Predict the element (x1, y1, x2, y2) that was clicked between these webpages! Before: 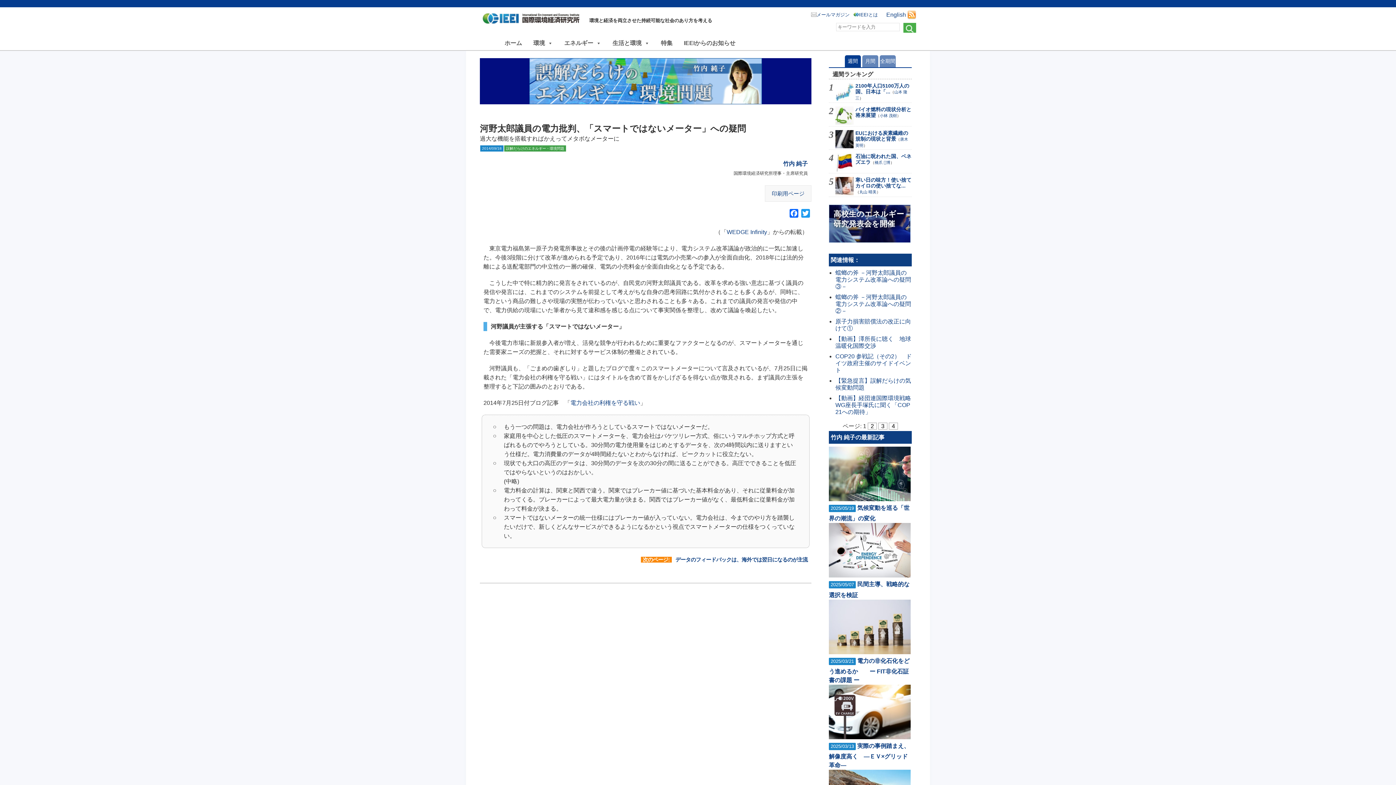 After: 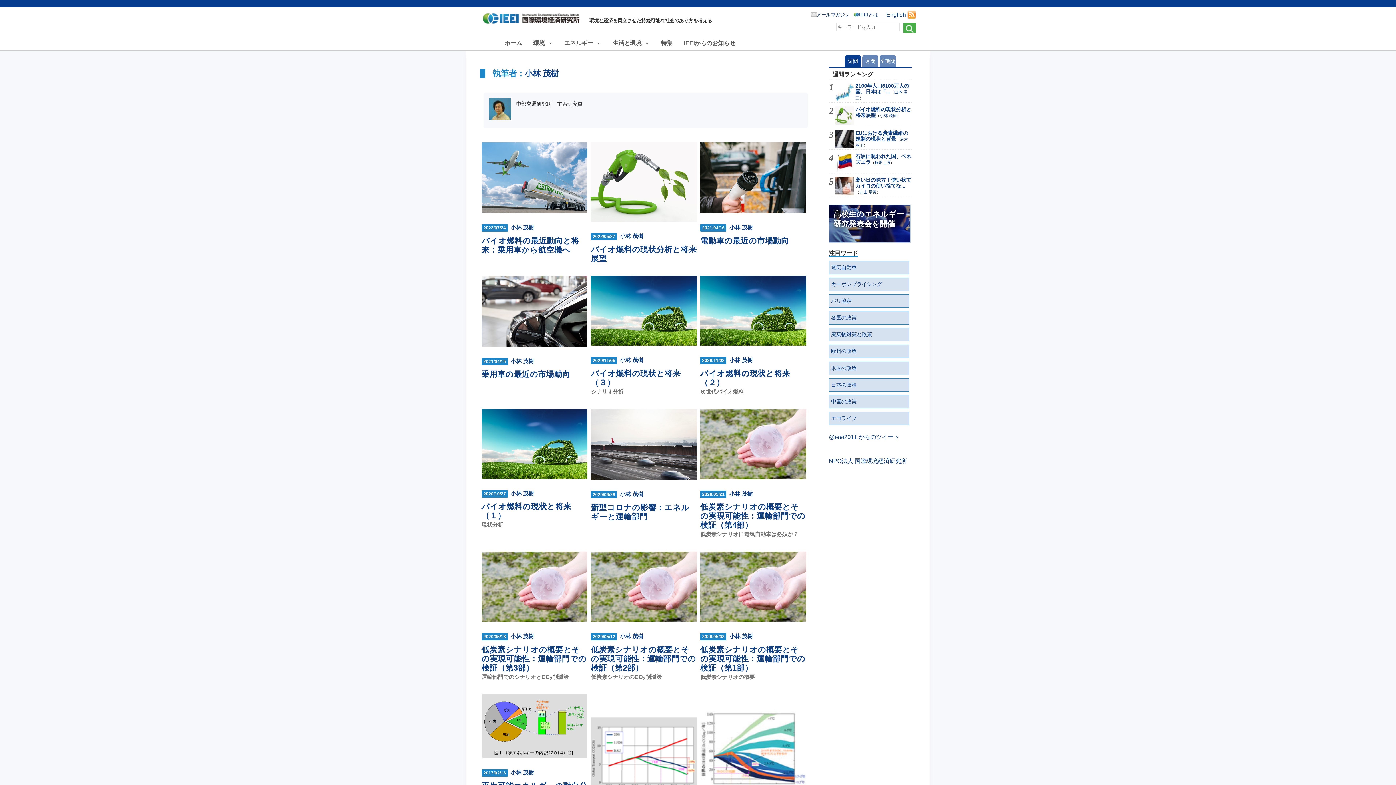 Action: label: 小林 茂樹 bbox: (880, 113, 897, 117)